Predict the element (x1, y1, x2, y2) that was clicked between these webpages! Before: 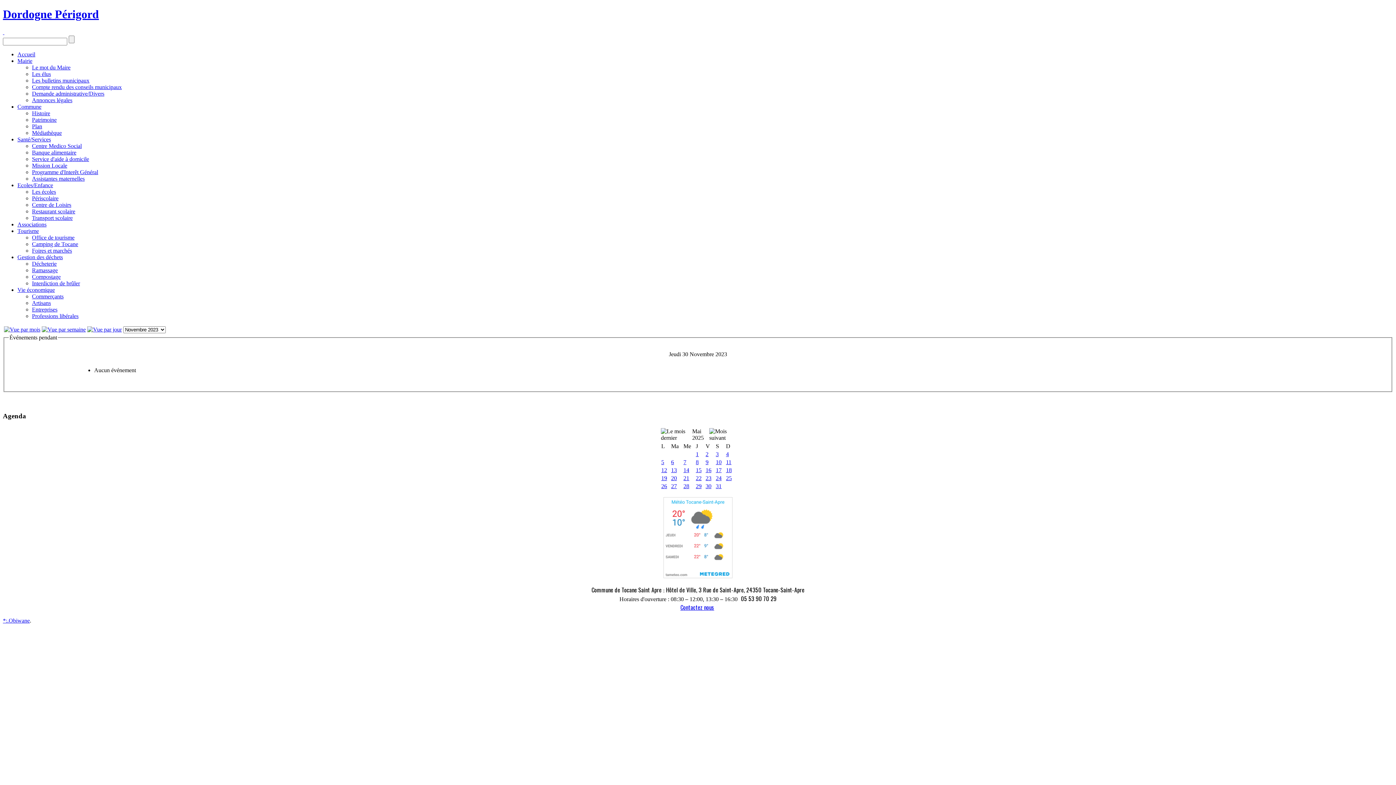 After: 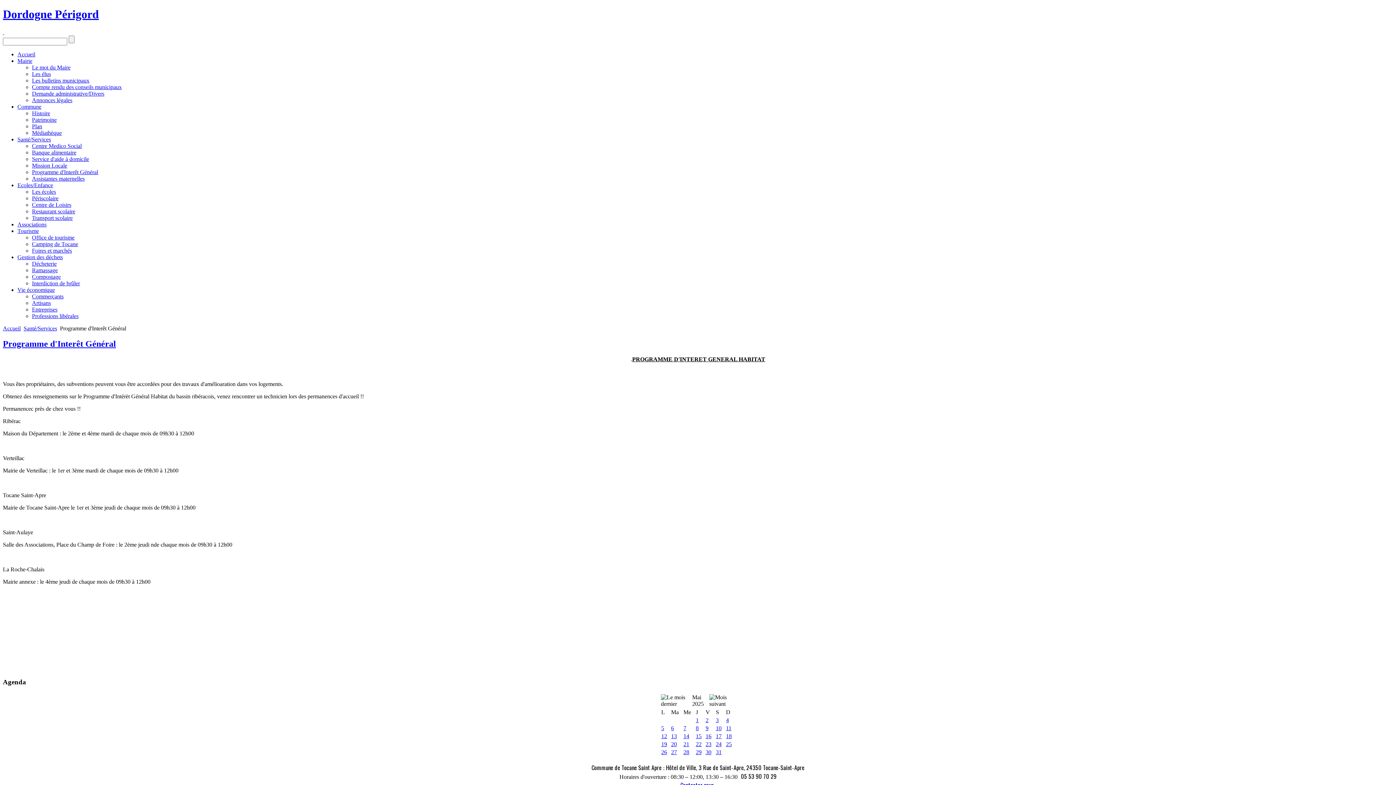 Action: label: Programme d'Interêt Général bbox: (32, 169, 98, 175)